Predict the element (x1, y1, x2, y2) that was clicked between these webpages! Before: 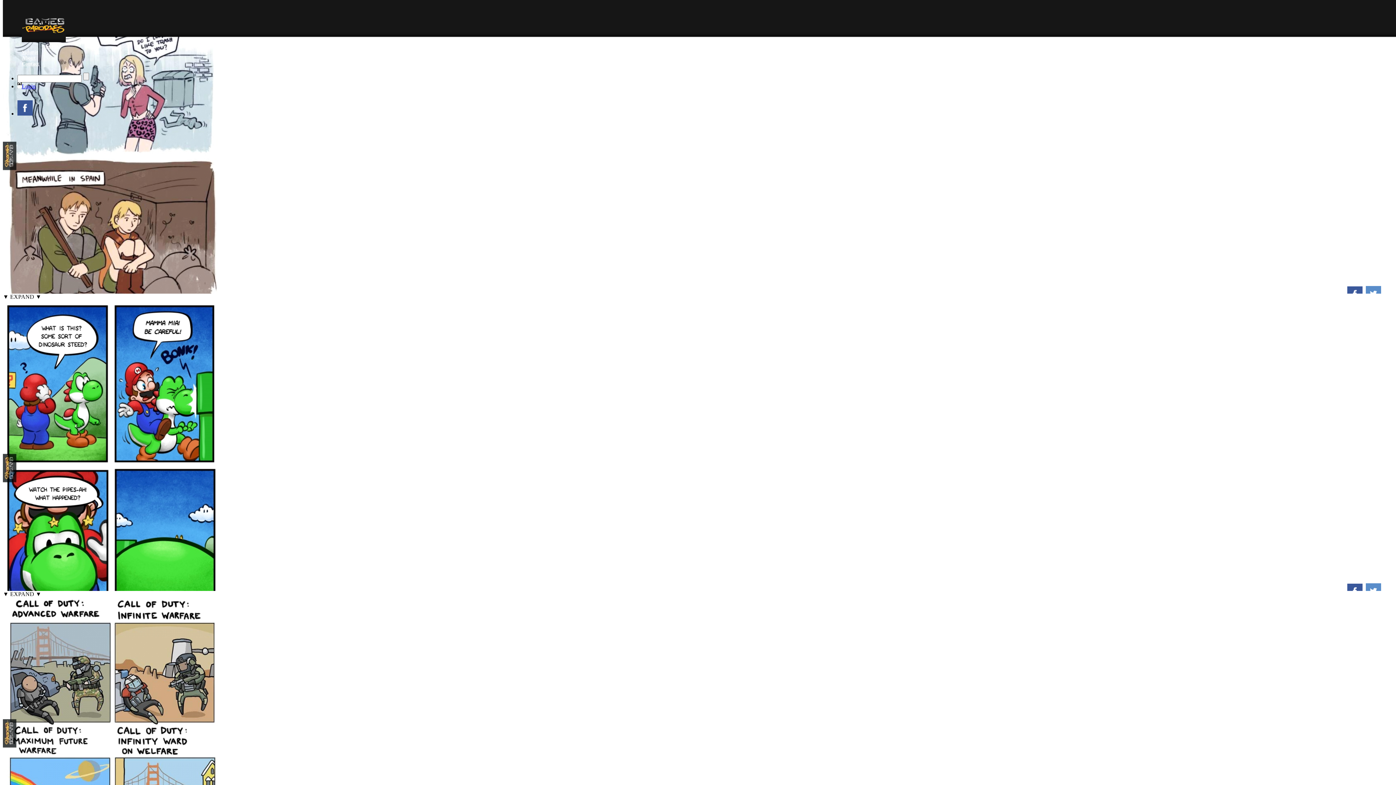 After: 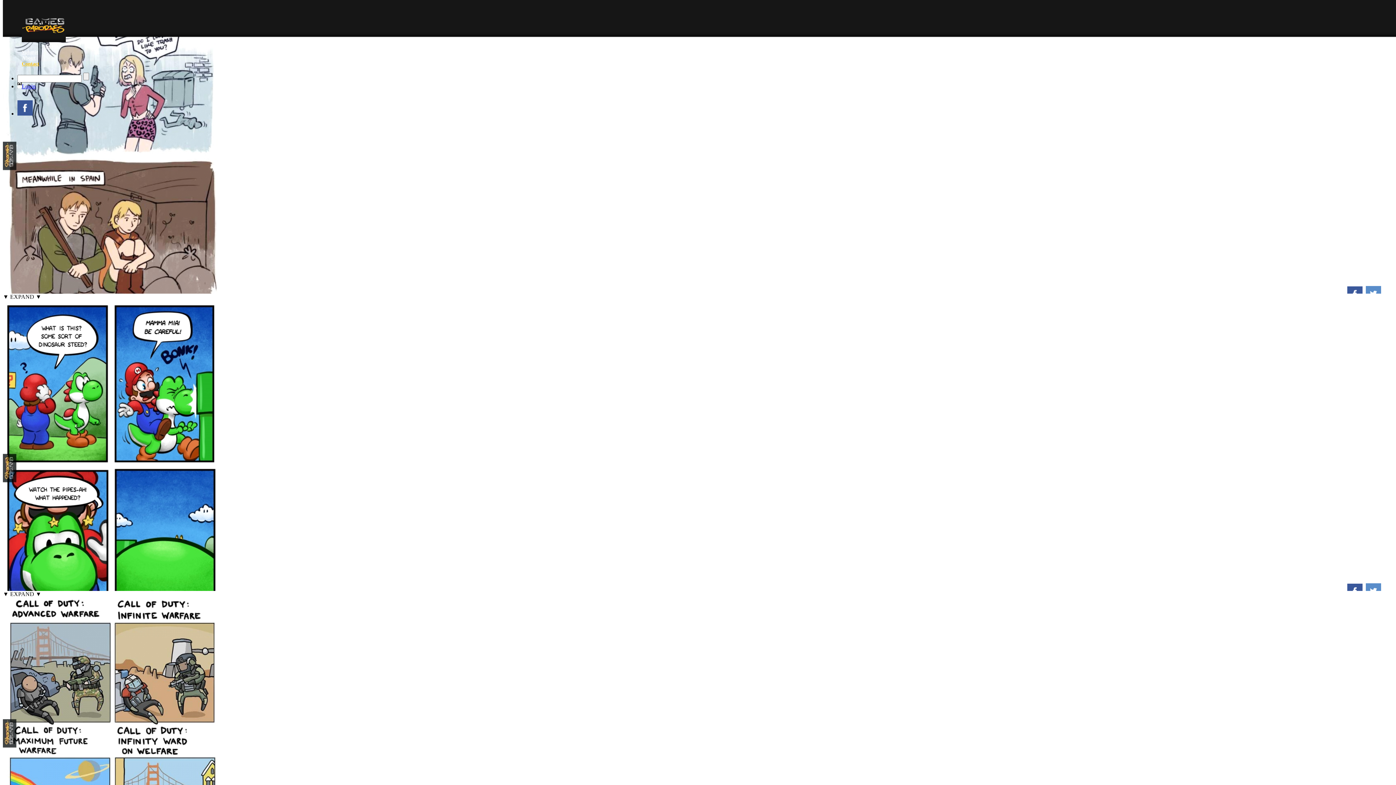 Action: bbox: (17, 61, 1399, 66) label: Contact